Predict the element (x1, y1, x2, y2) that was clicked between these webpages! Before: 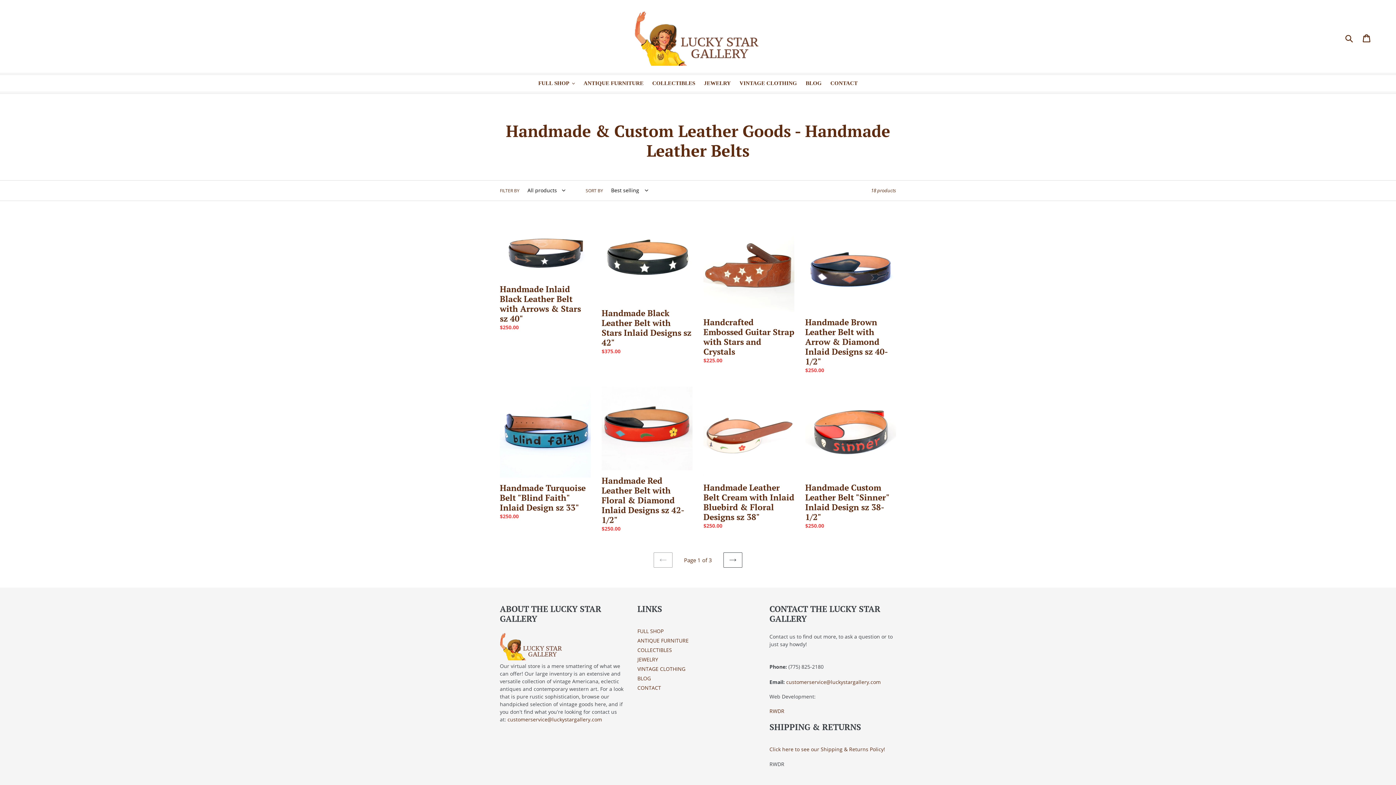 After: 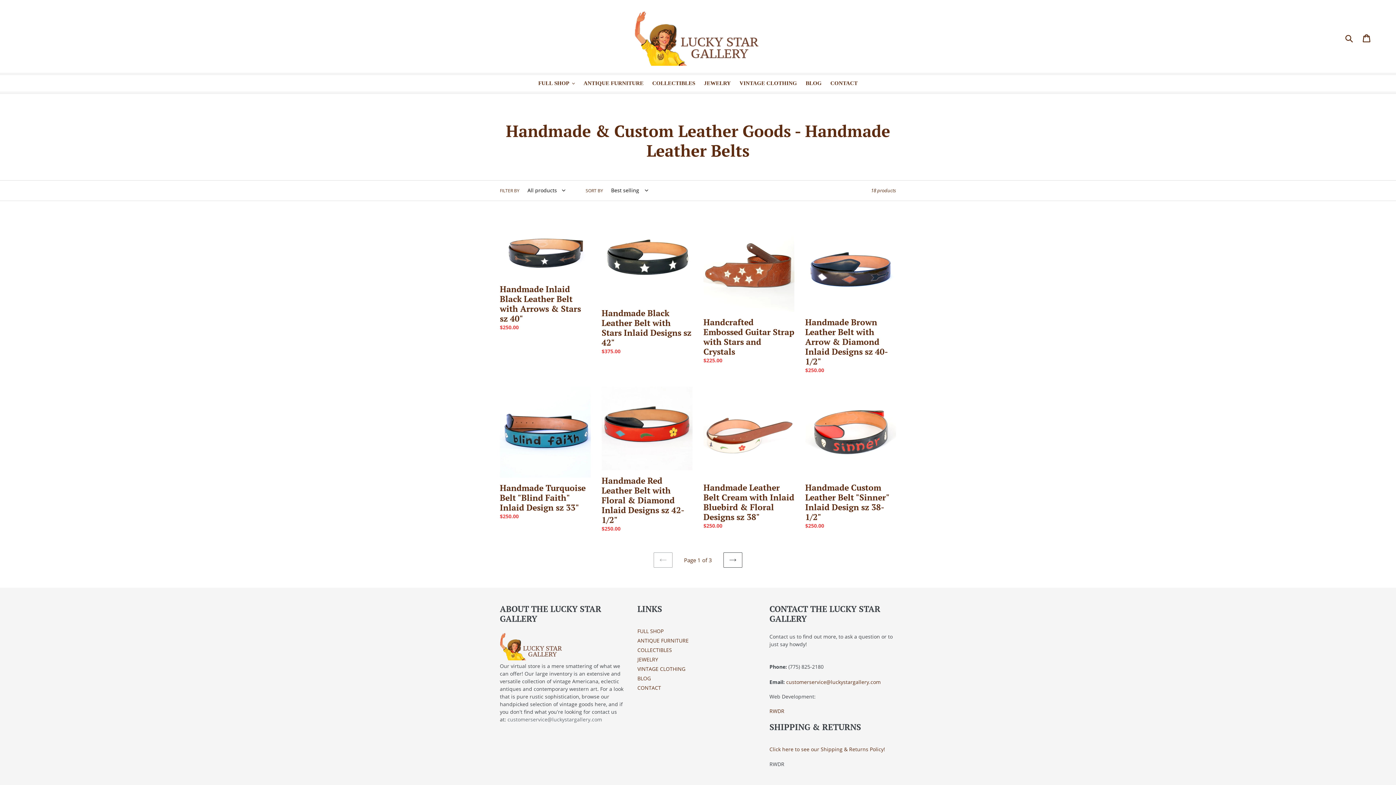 Action: bbox: (507, 716, 602, 723) label: customerservice@luckystargallery.com